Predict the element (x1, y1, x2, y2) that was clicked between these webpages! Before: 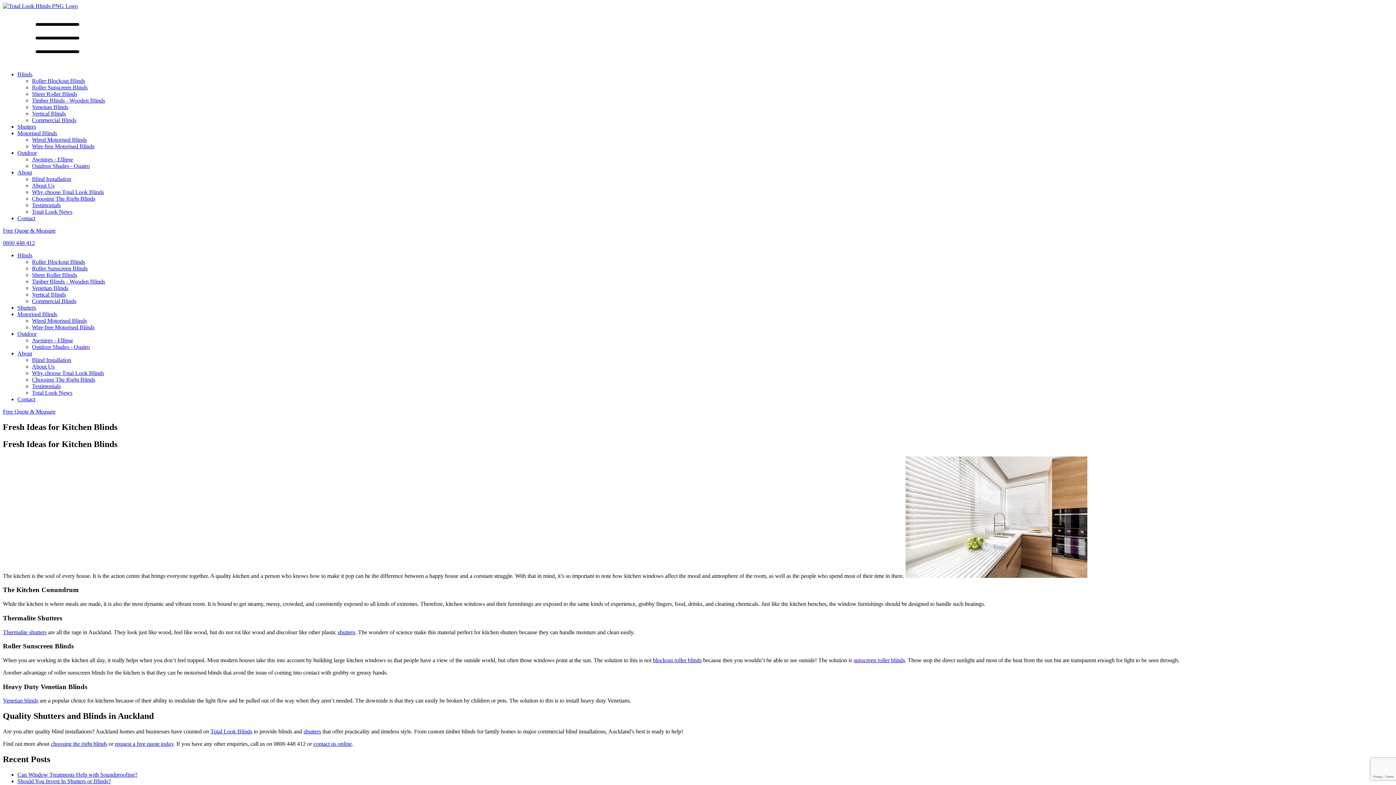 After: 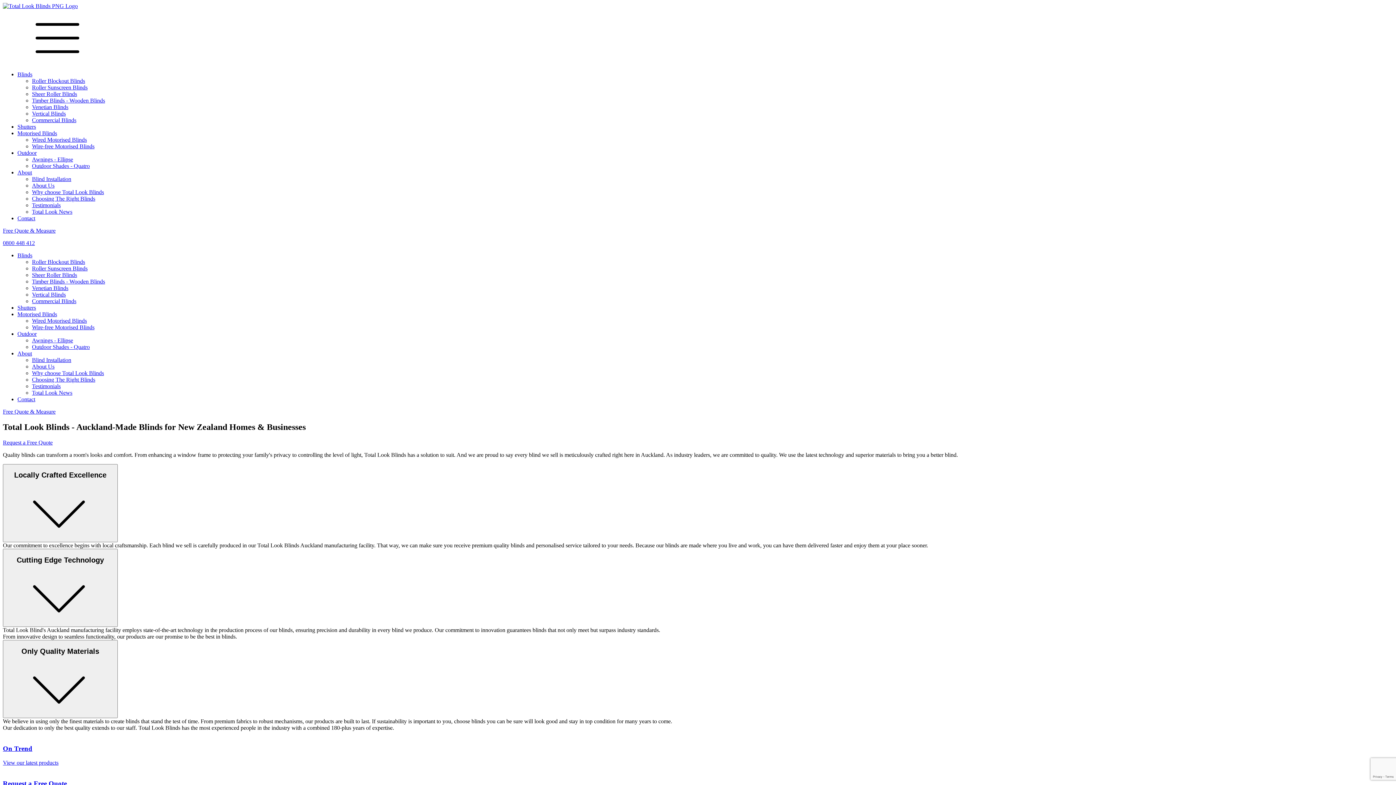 Action: bbox: (2, 2, 77, 9)